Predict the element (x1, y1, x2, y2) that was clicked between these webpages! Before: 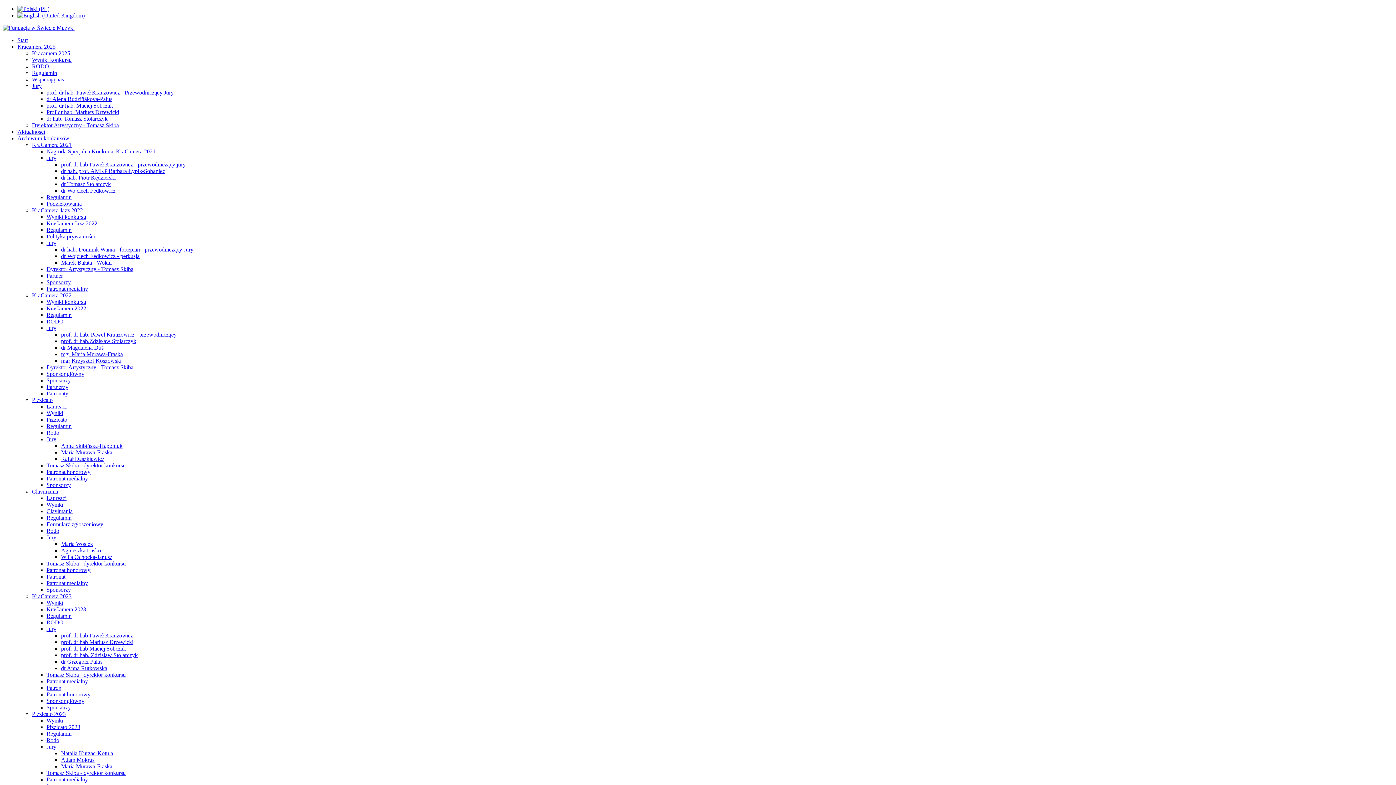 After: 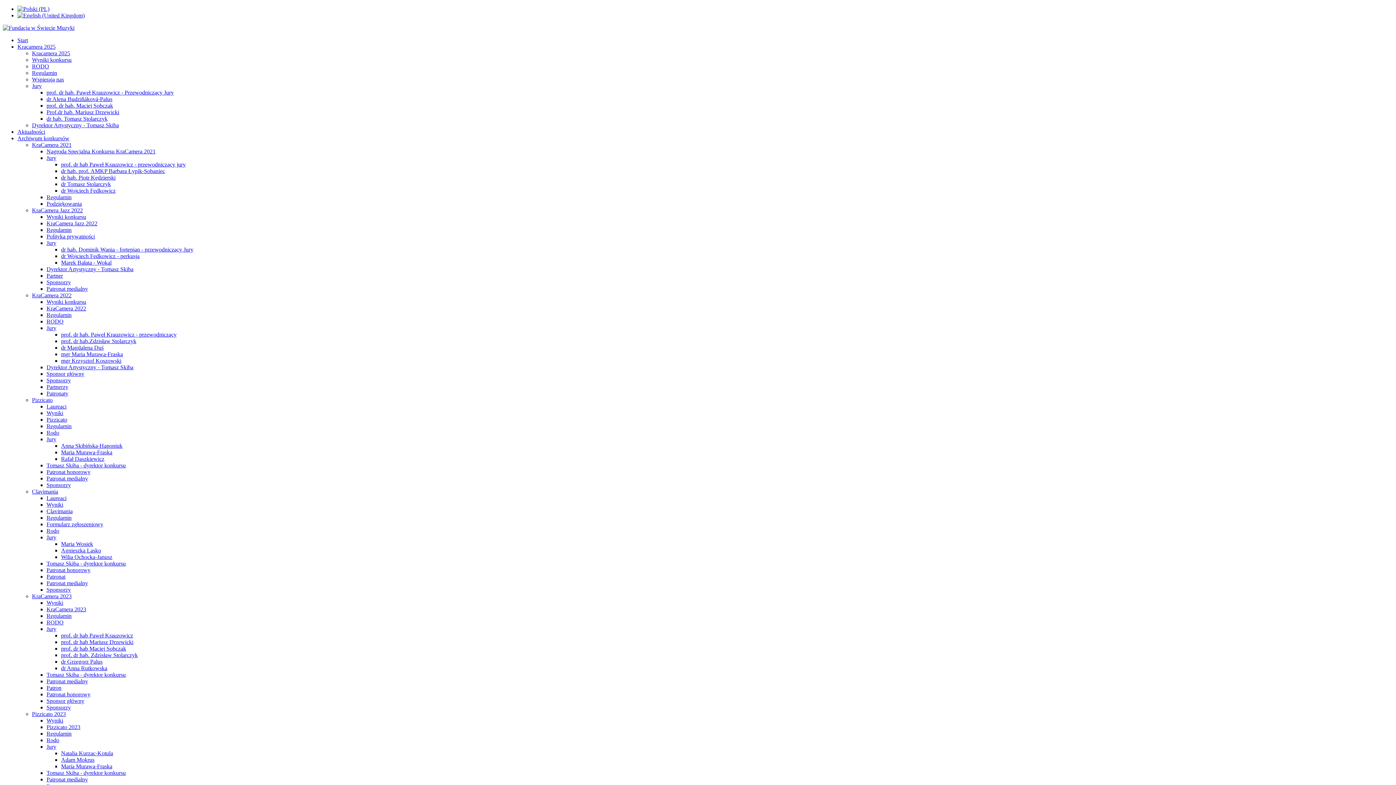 Action: label: Wyniki bbox: (46, 600, 63, 606)